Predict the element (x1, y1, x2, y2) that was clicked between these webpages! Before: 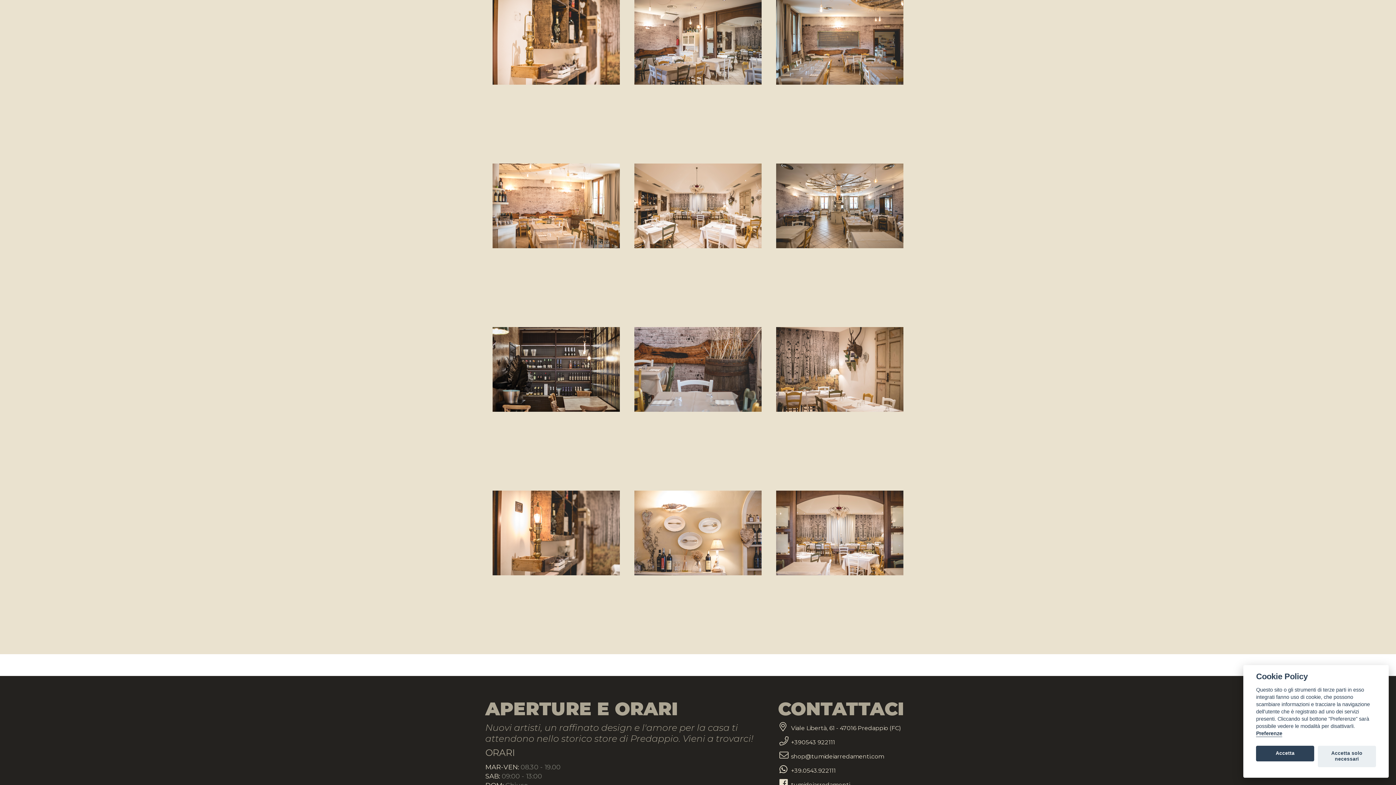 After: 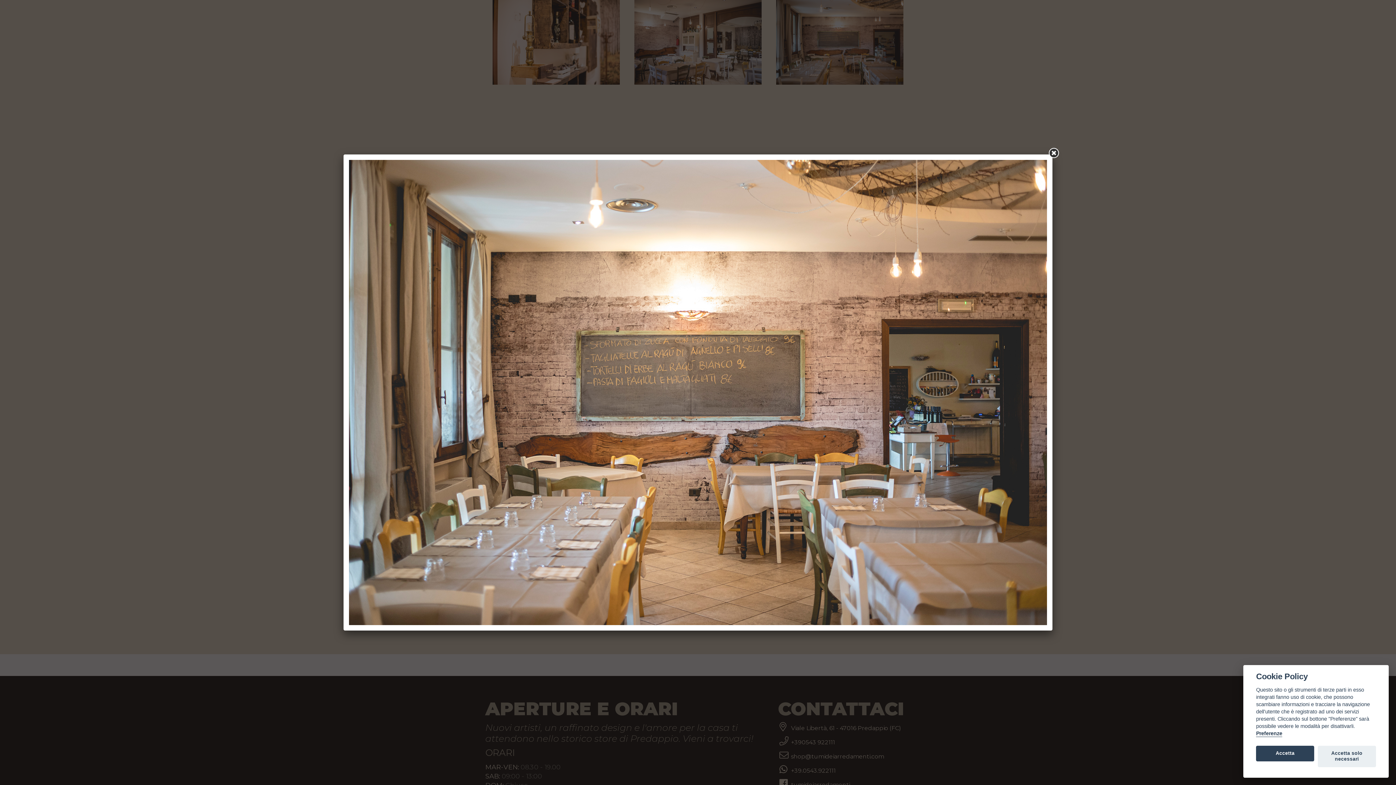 Action: bbox: (776, 39, 903, 44)